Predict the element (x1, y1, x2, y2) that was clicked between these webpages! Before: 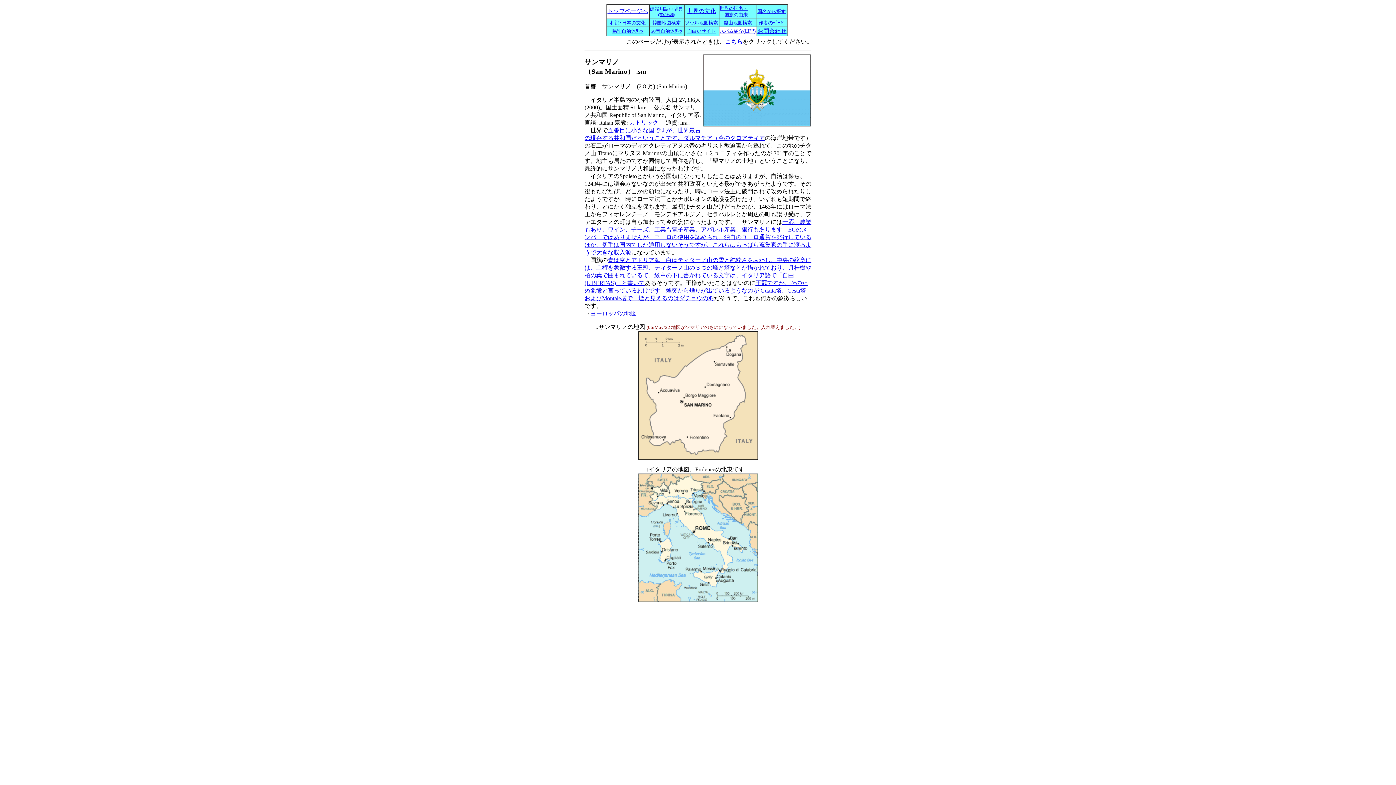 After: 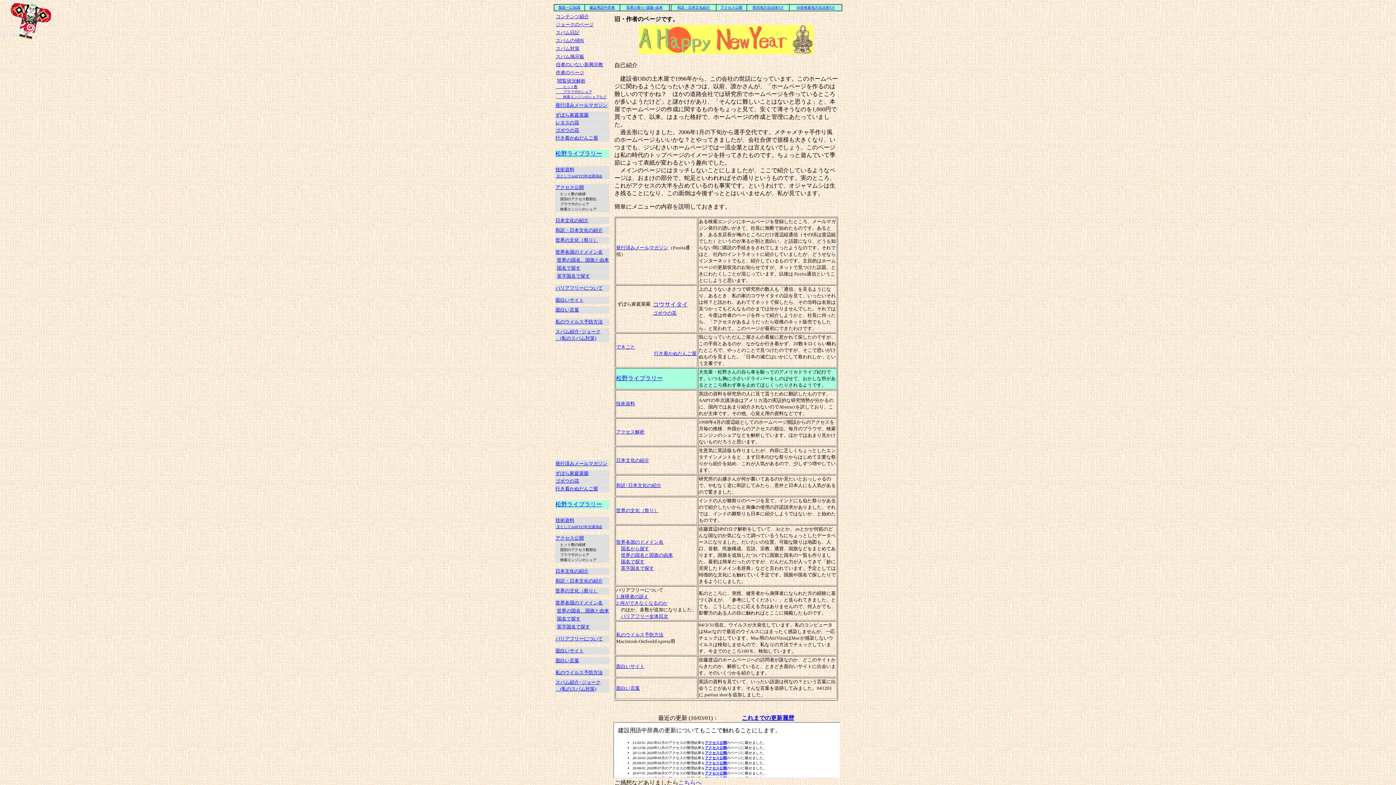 Action: label: 作者のﾍﾟｰｼﾞ bbox: (758, 20, 785, 25)